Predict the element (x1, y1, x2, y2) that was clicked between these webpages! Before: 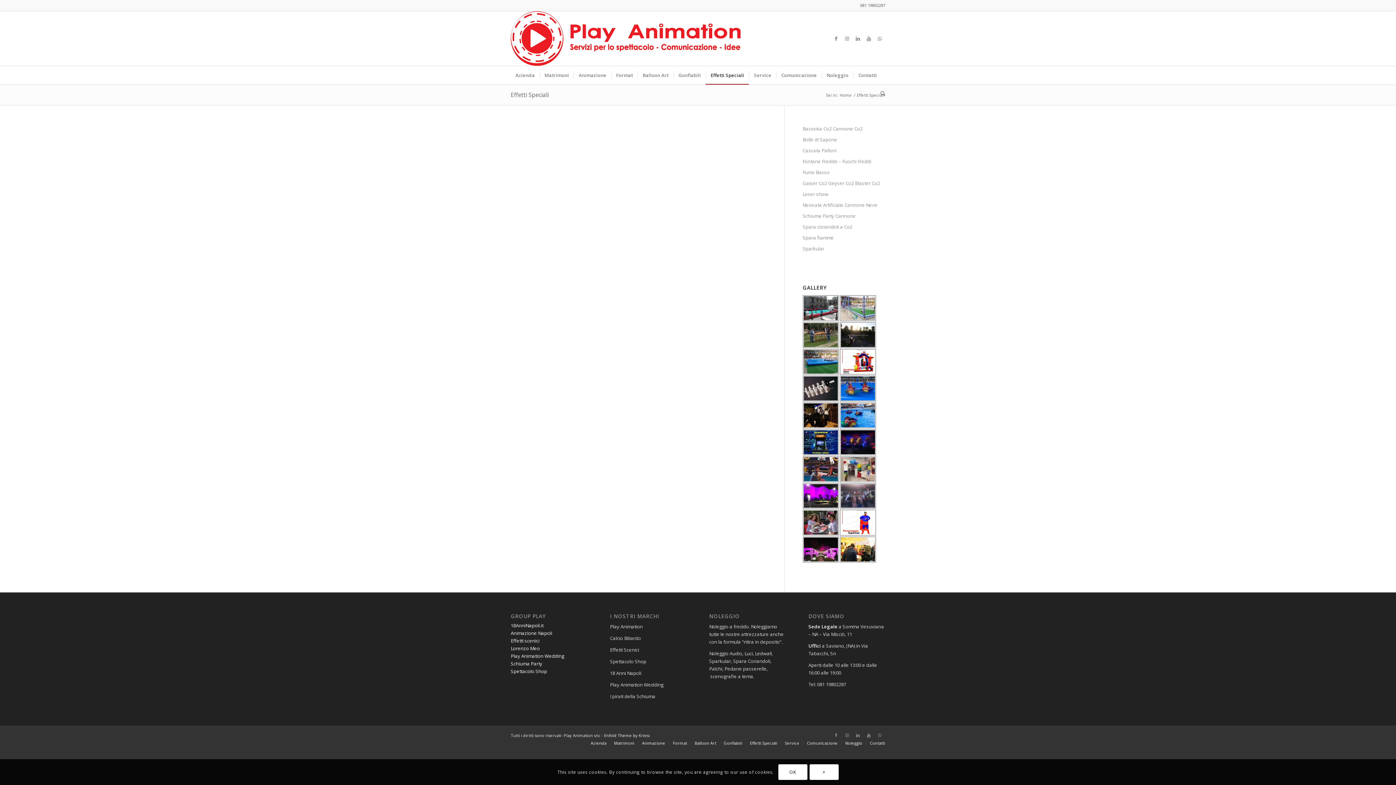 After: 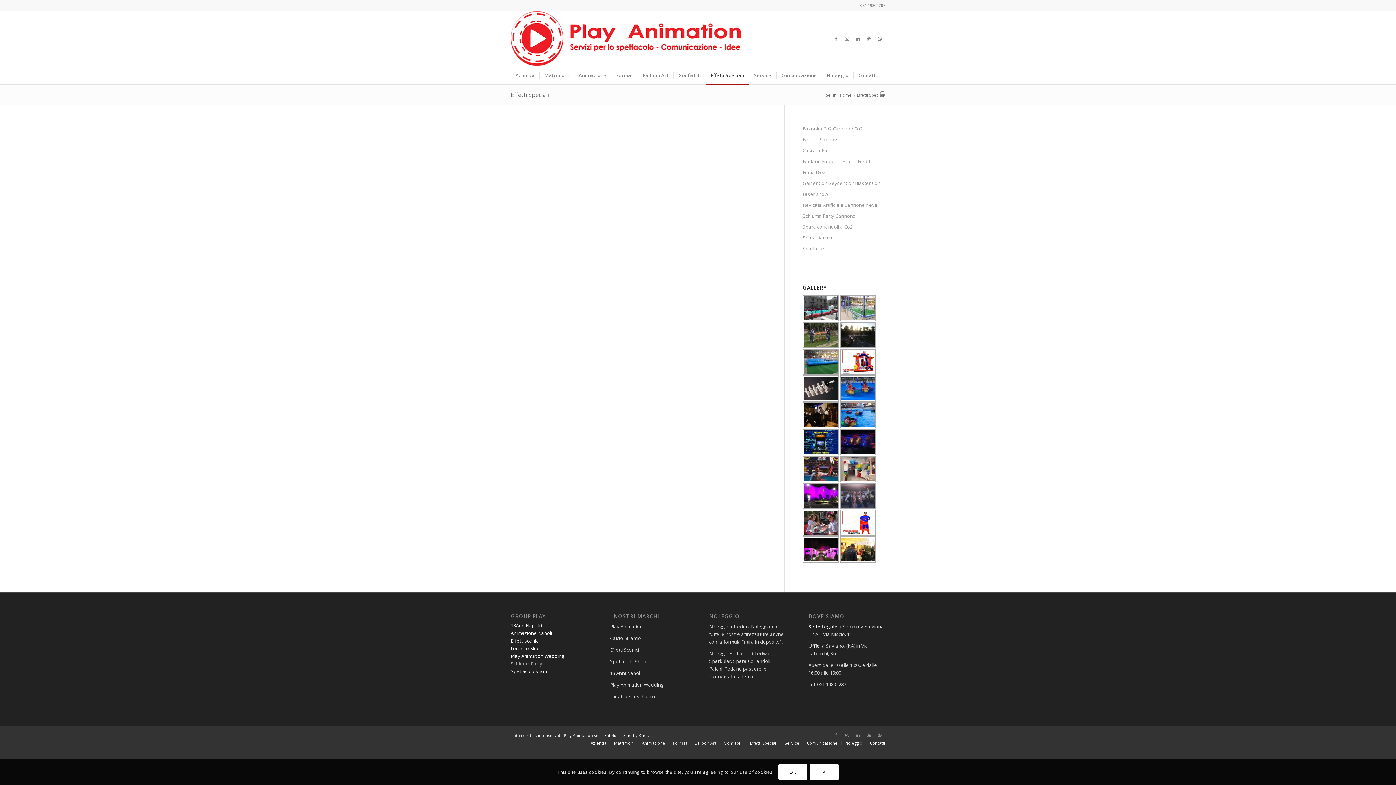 Action: label: Schiuma Party bbox: (510, 660, 542, 667)